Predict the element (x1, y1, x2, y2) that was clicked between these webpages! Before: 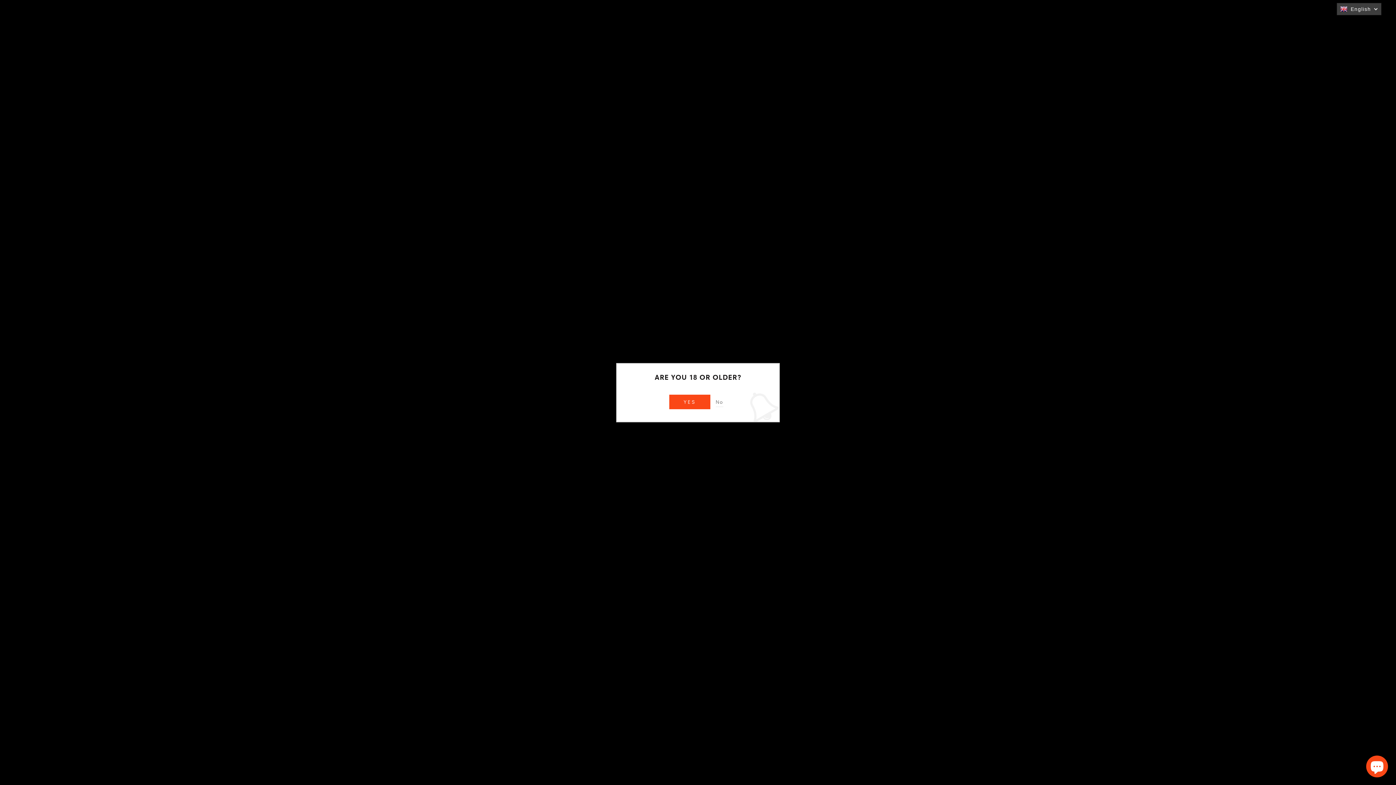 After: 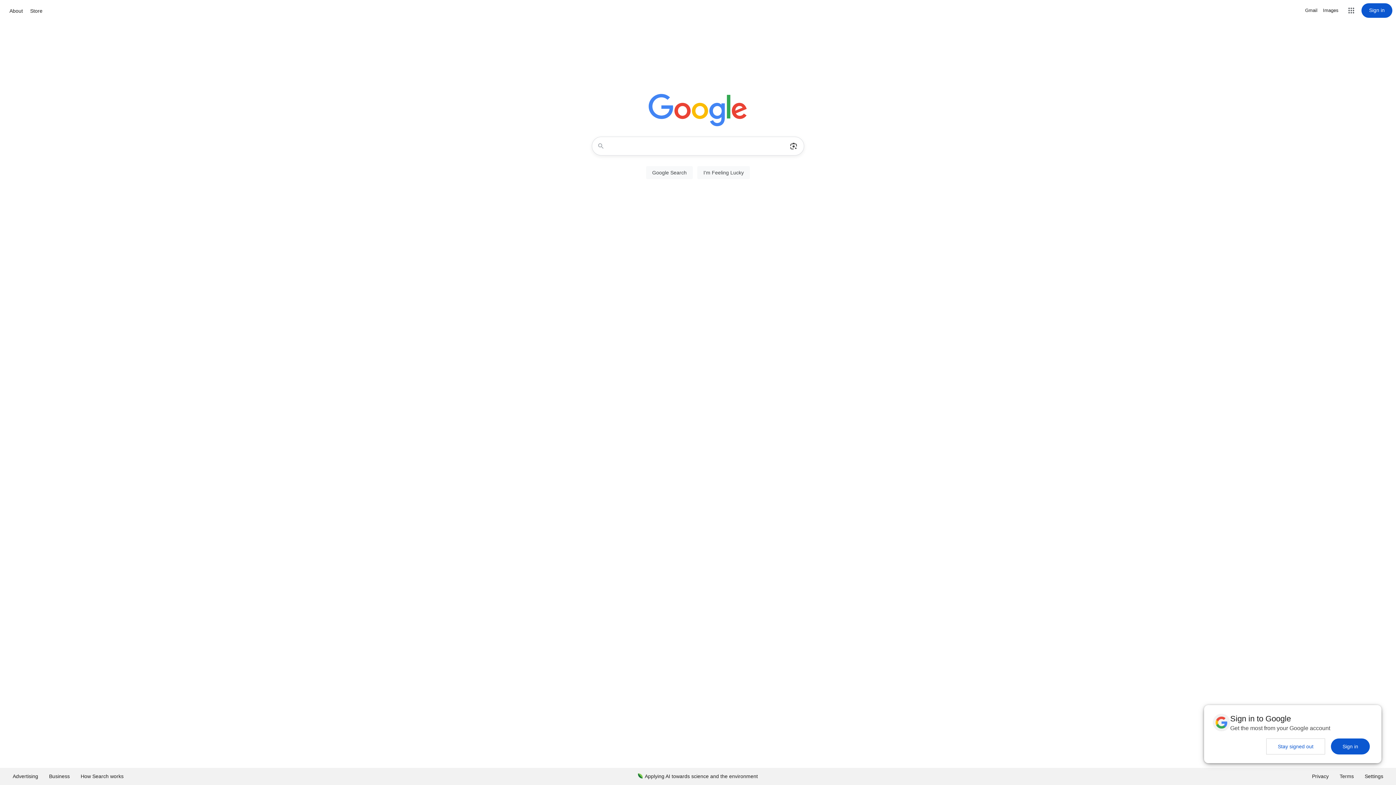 Action: bbox: (715, 397, 723, 407) label: No